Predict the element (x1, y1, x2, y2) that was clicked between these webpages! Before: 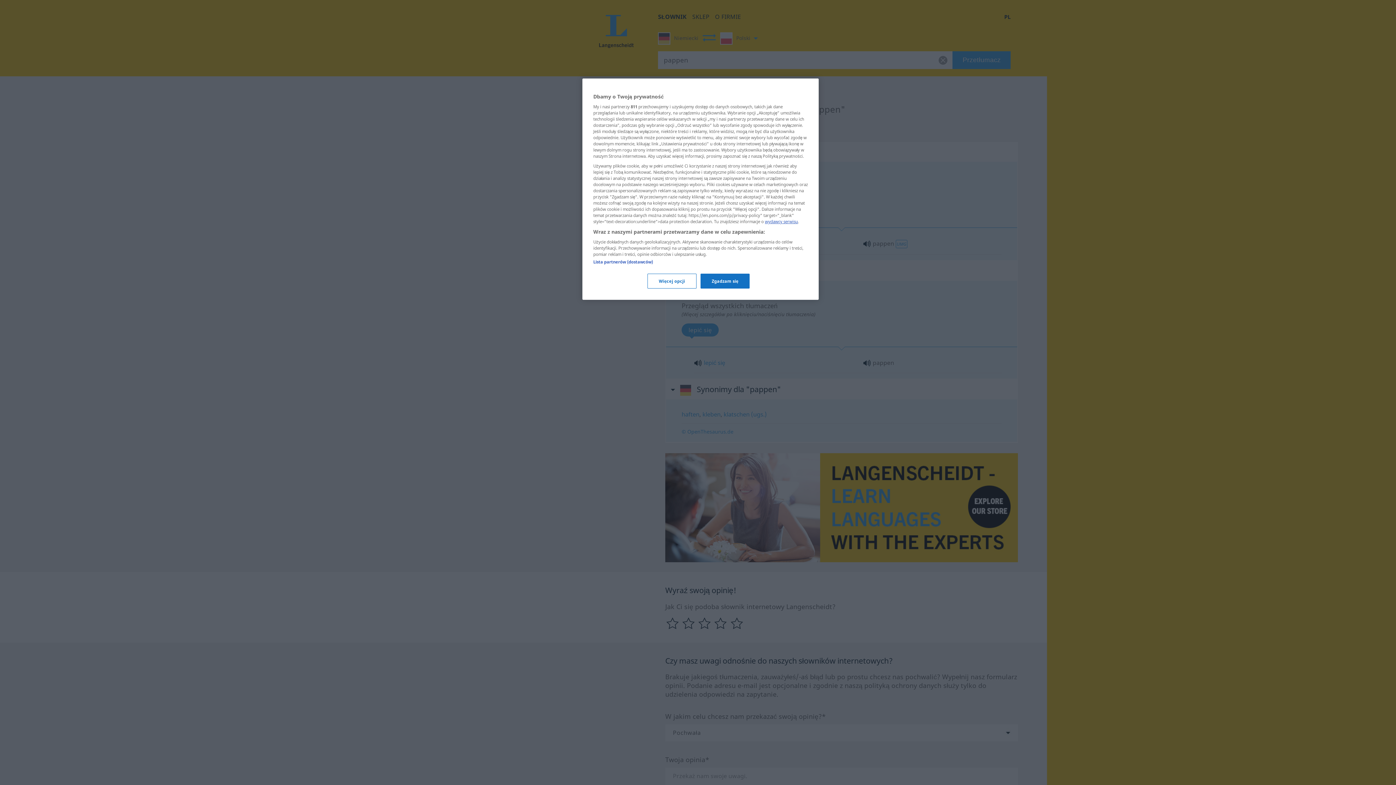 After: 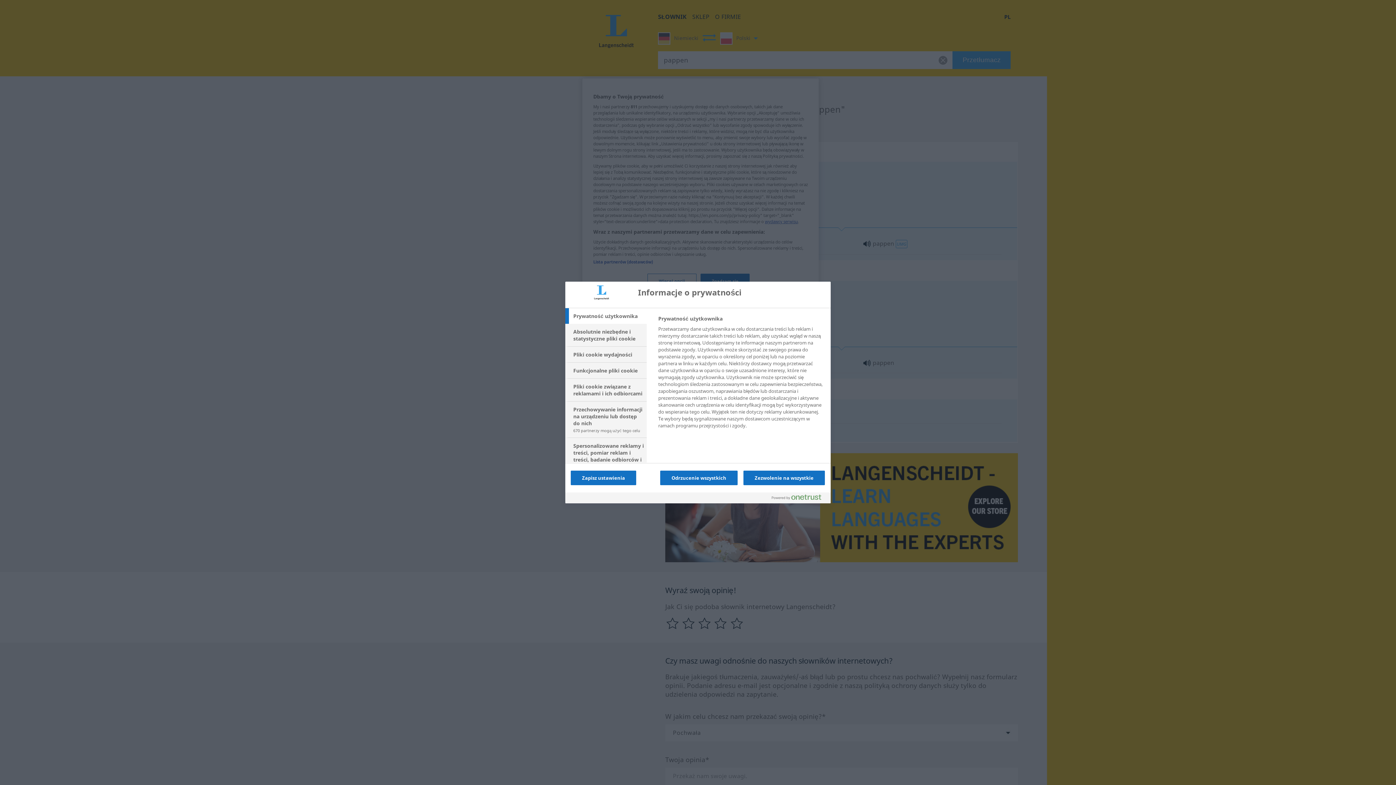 Action: bbox: (647, 273, 696, 288) label: Więcej opcji